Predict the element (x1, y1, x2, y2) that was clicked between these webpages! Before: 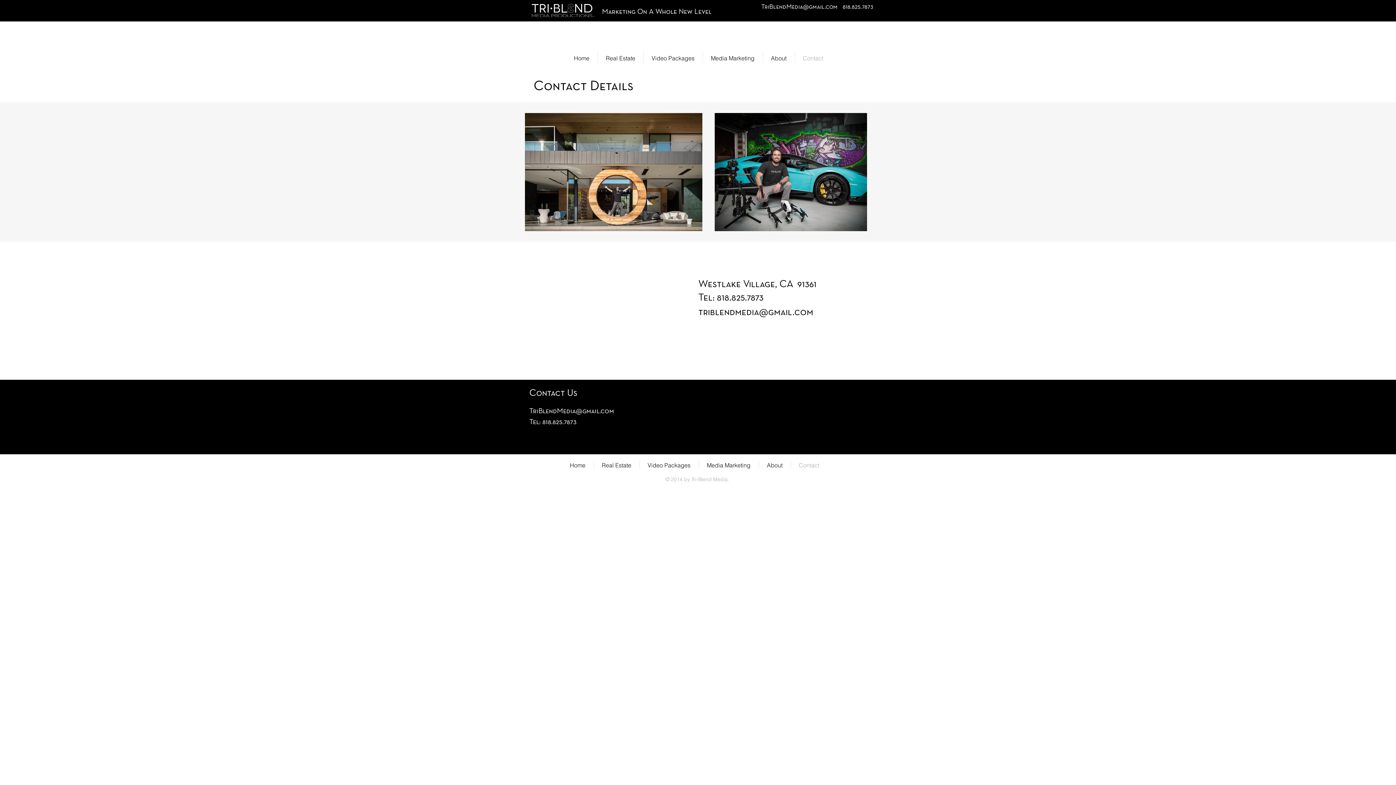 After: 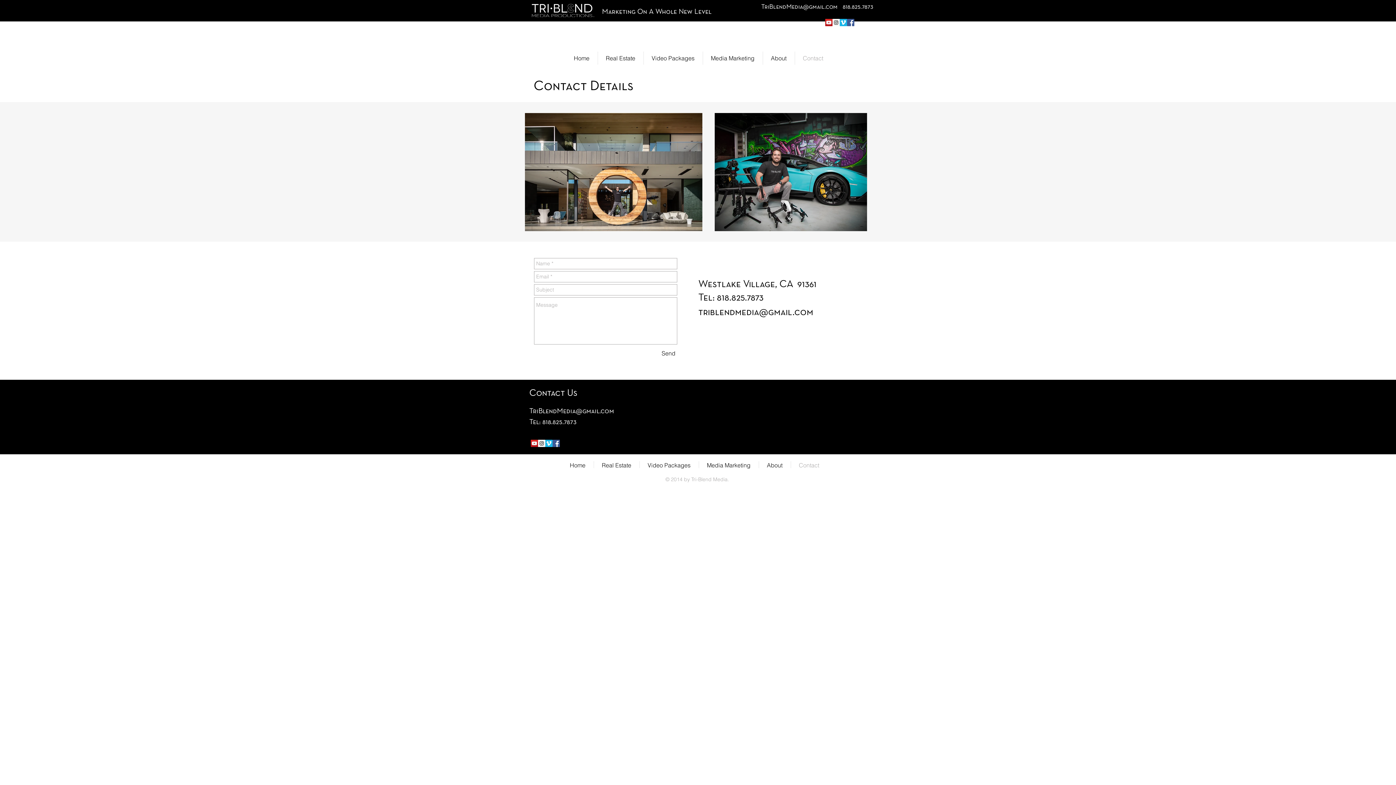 Action: bbox: (791, 461, 827, 468) label: Contact